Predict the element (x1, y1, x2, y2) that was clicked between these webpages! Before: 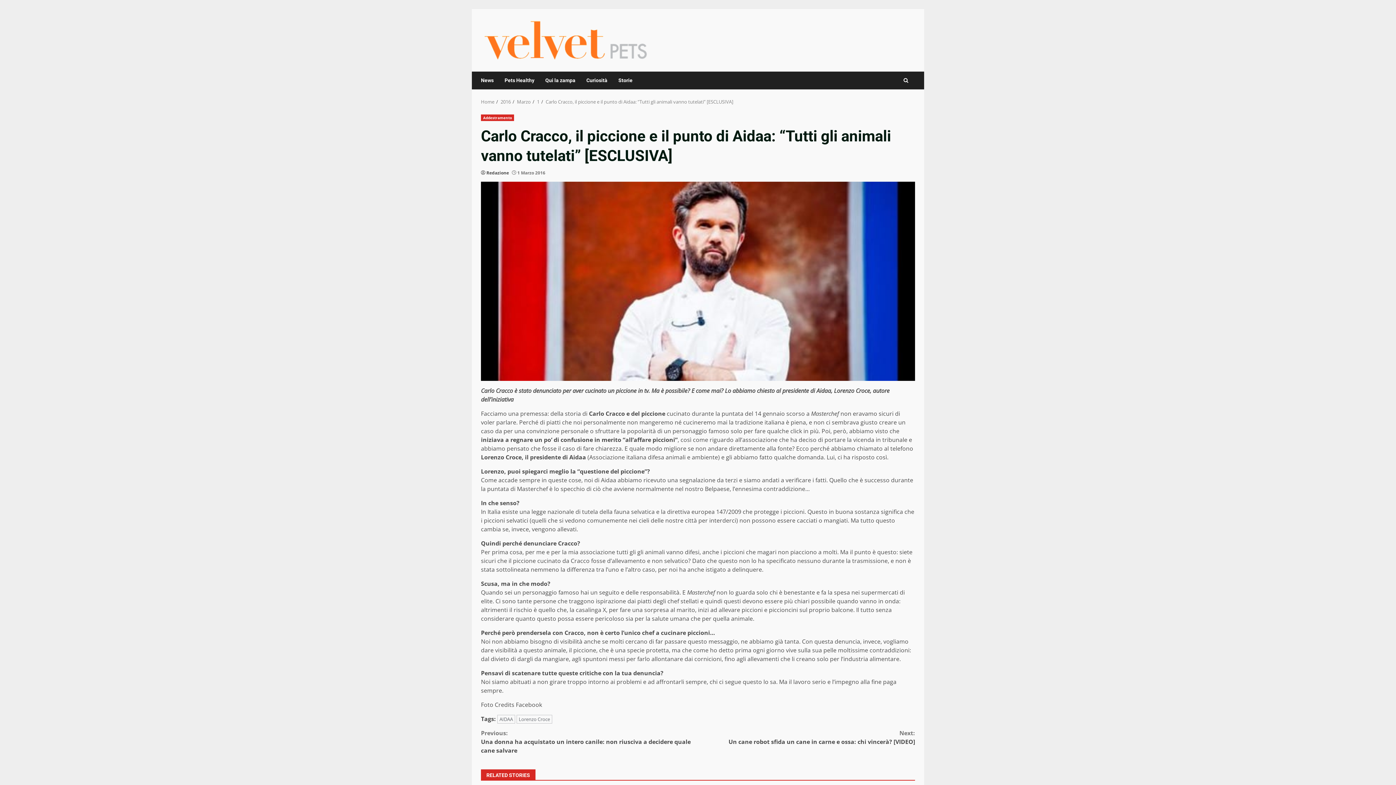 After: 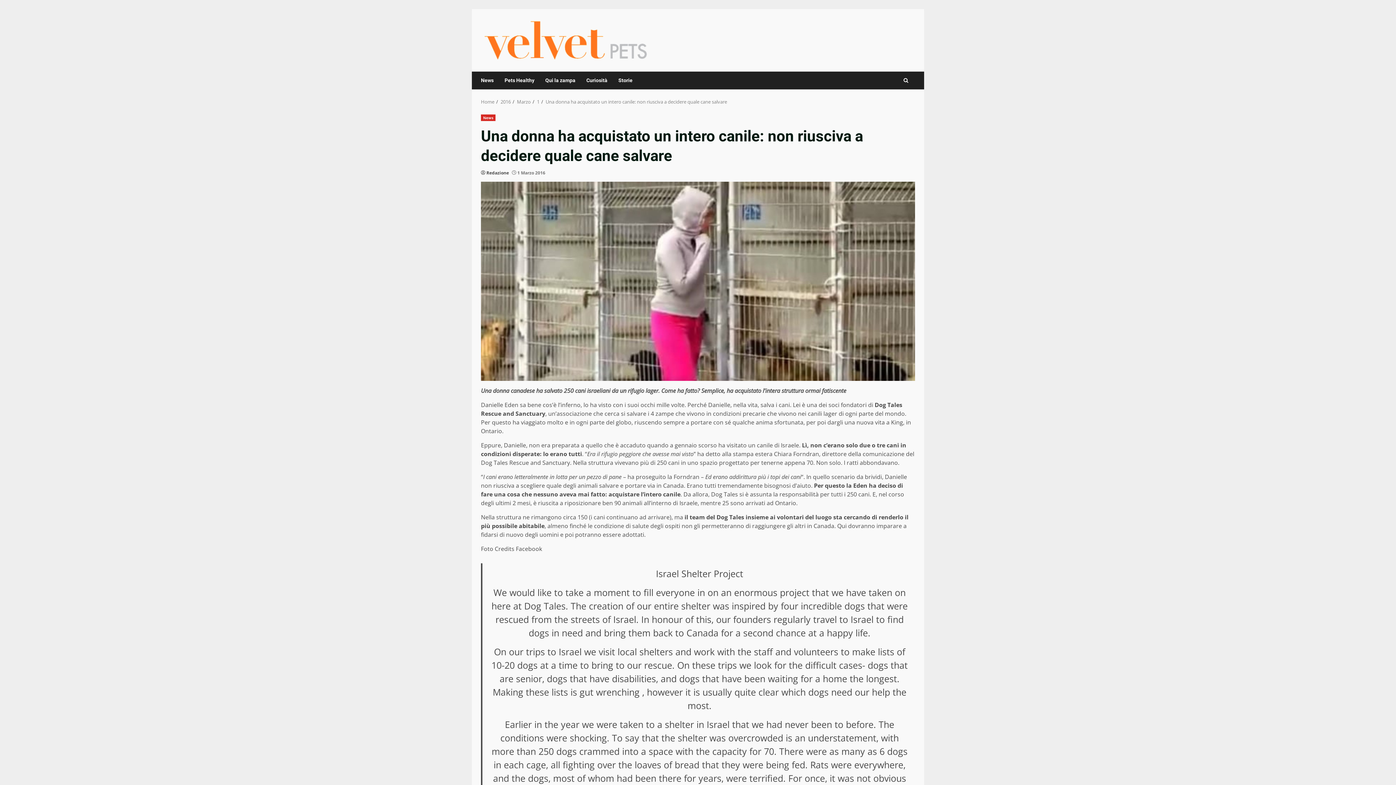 Action: label: Previous:
Una donna ha acquistato un intero canile: non riusciva a decidere quale cane salvare bbox: (481, 728, 698, 755)